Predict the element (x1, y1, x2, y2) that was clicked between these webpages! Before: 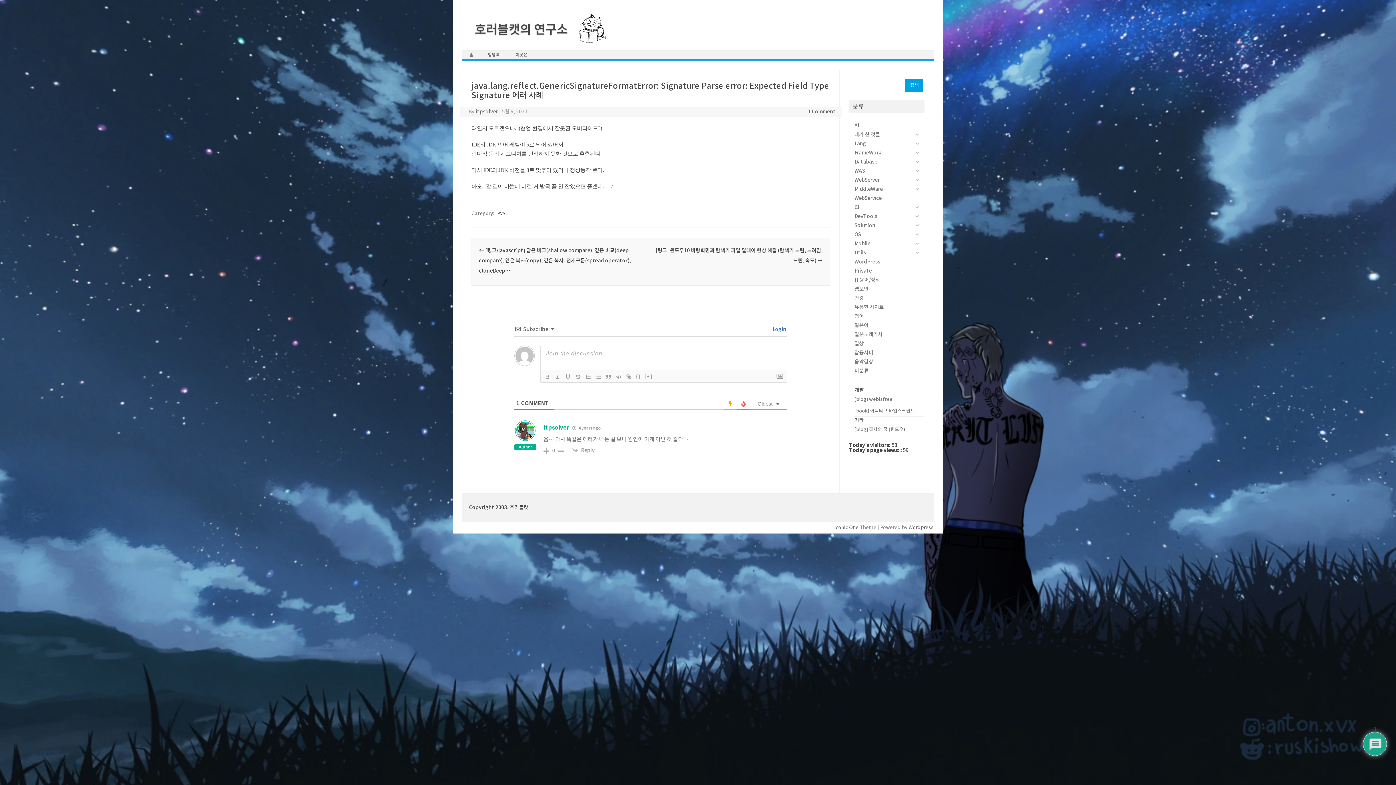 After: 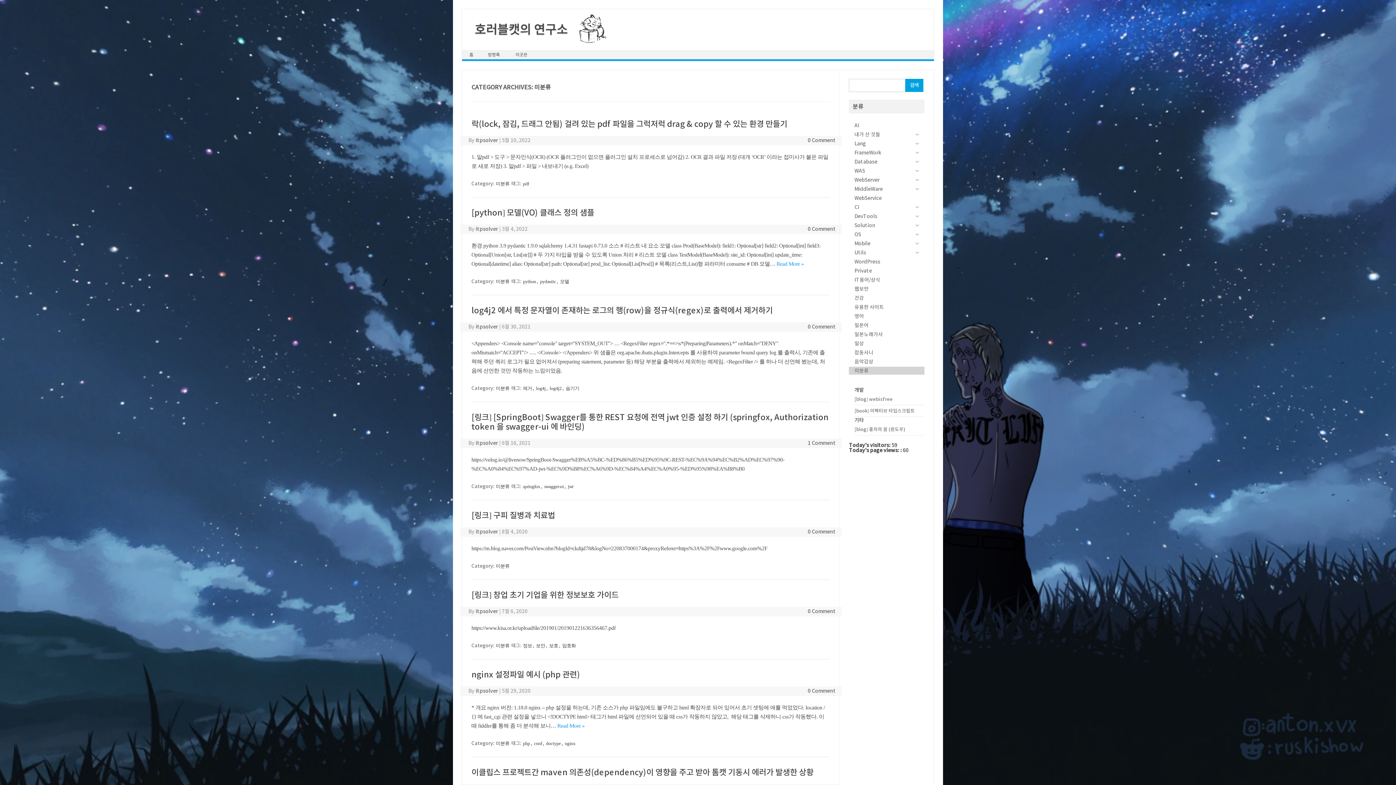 Action: bbox: (849, 366, 924, 374) label: 미분류